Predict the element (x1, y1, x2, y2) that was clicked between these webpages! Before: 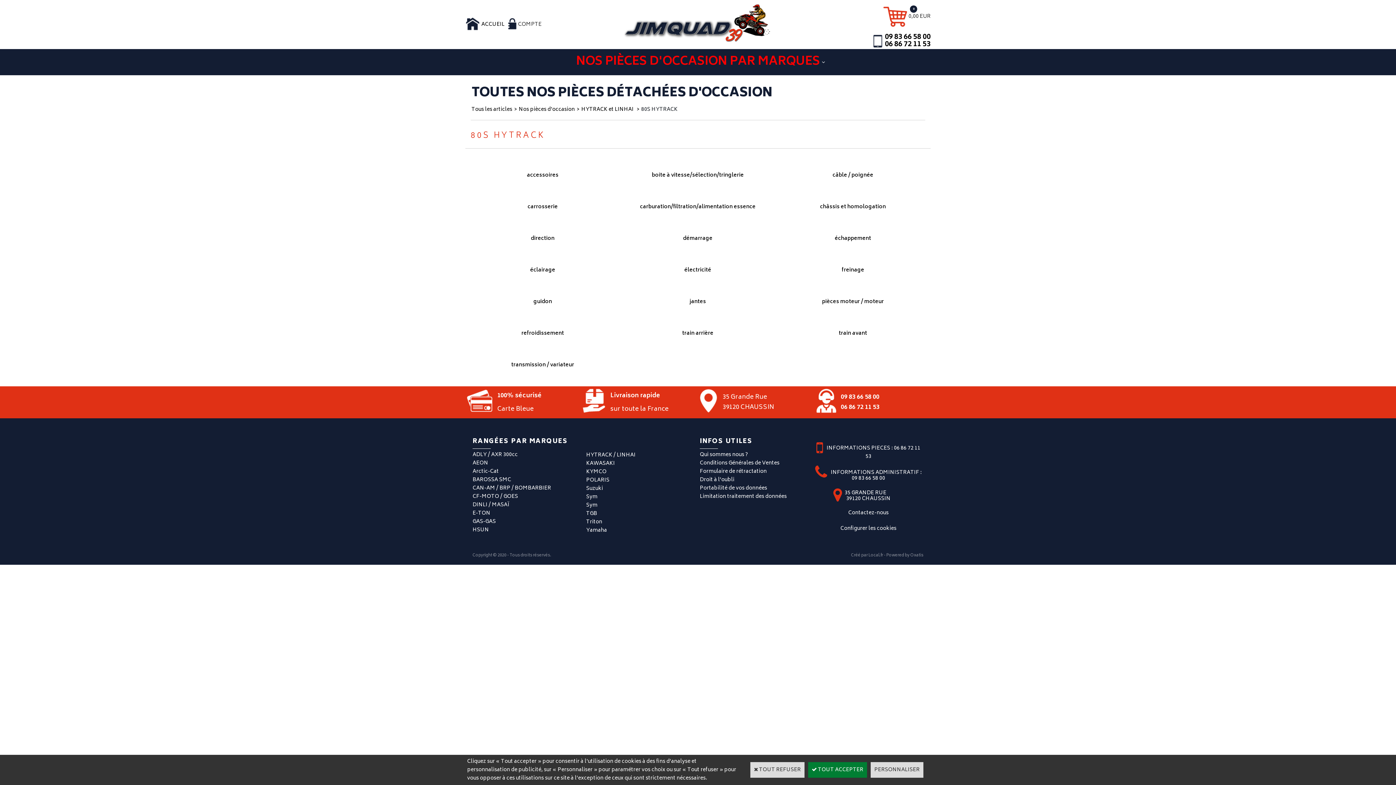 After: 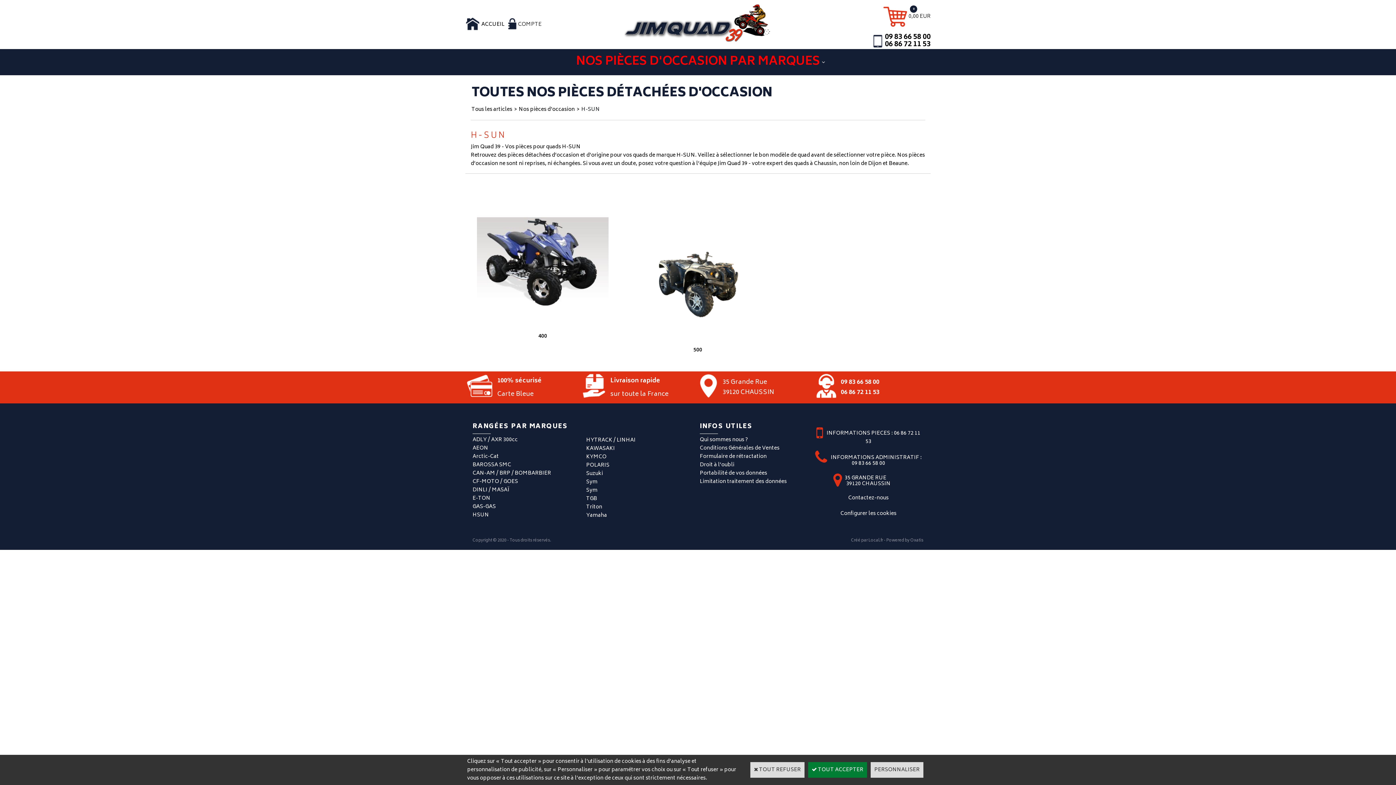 Action: label: HSUN bbox: (472, 525, 489, 535)